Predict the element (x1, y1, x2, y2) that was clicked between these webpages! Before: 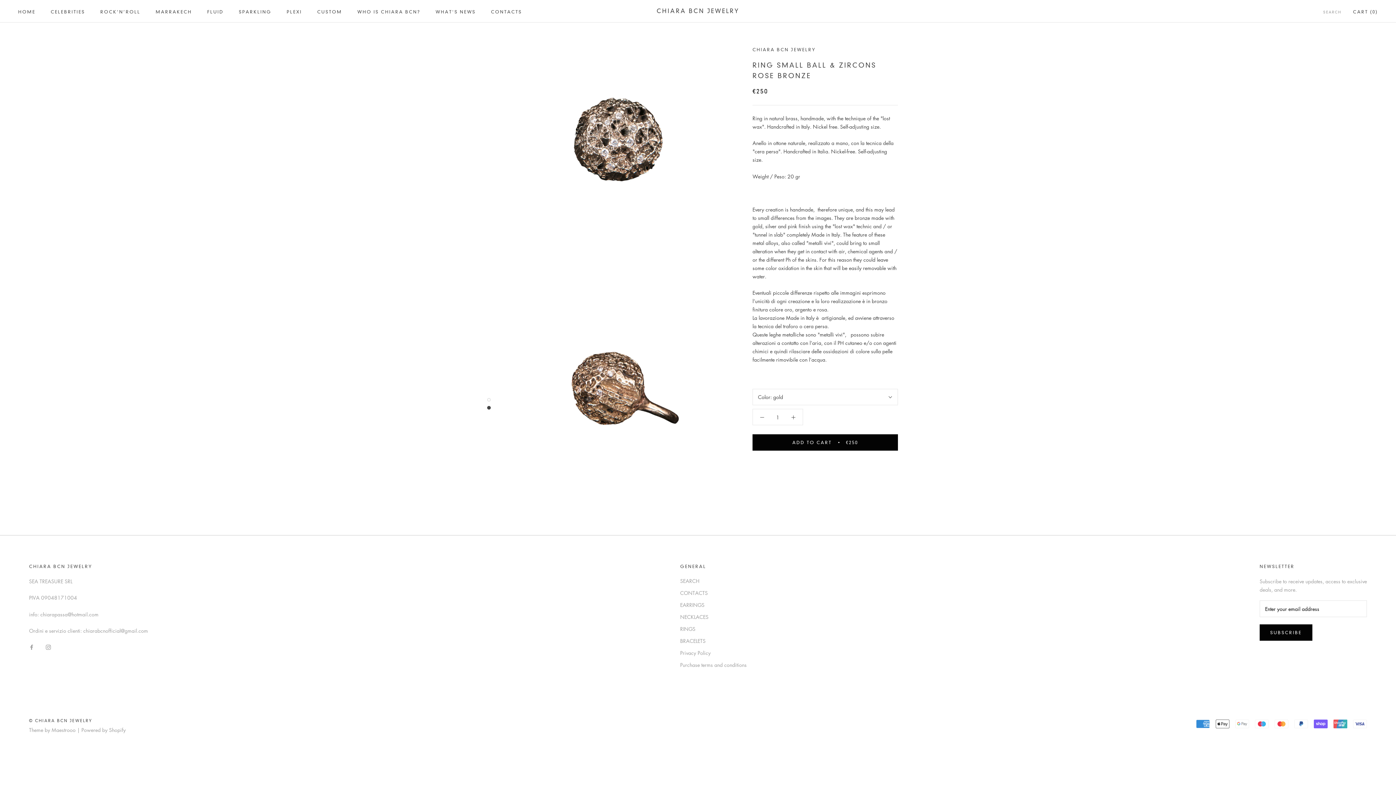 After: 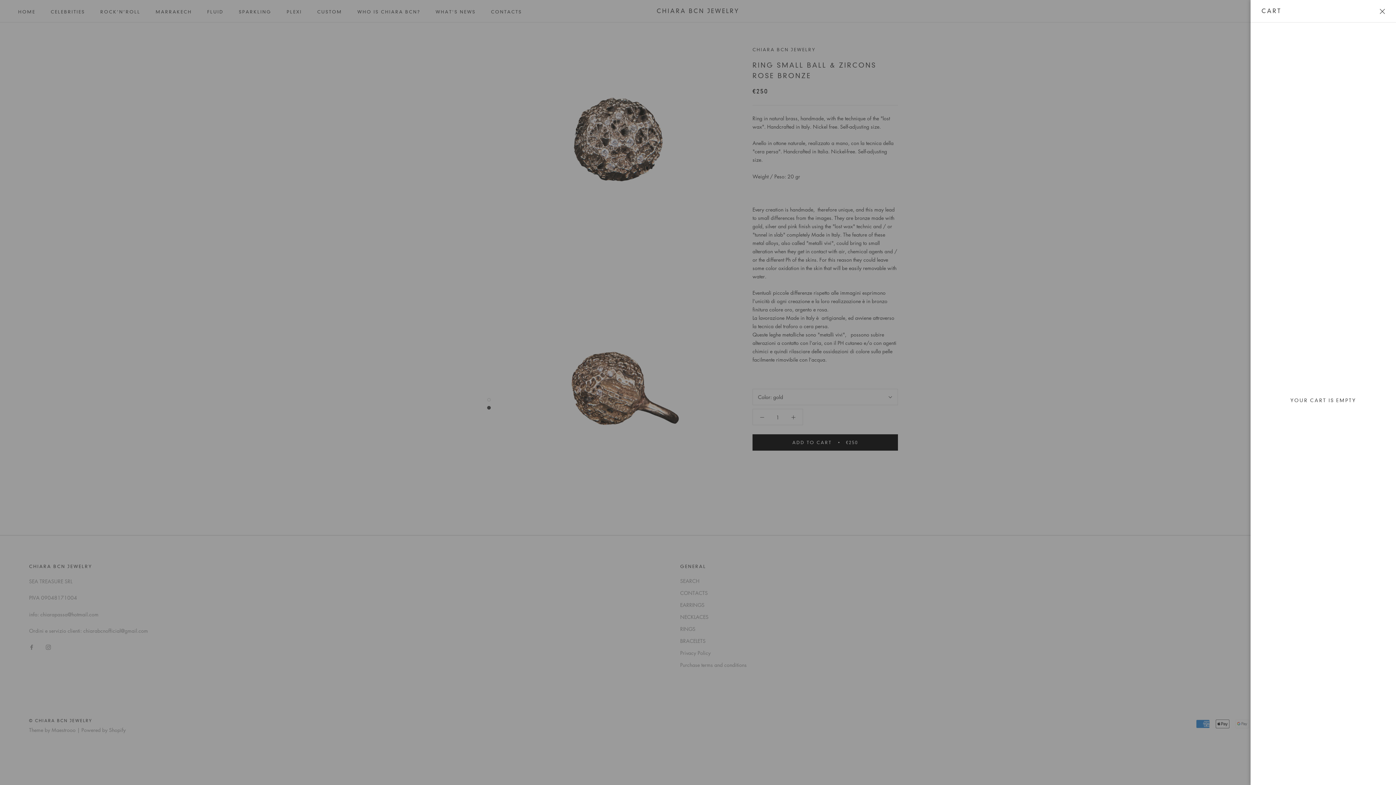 Action: label: Open cart bbox: (1353, 8, 1378, 14)